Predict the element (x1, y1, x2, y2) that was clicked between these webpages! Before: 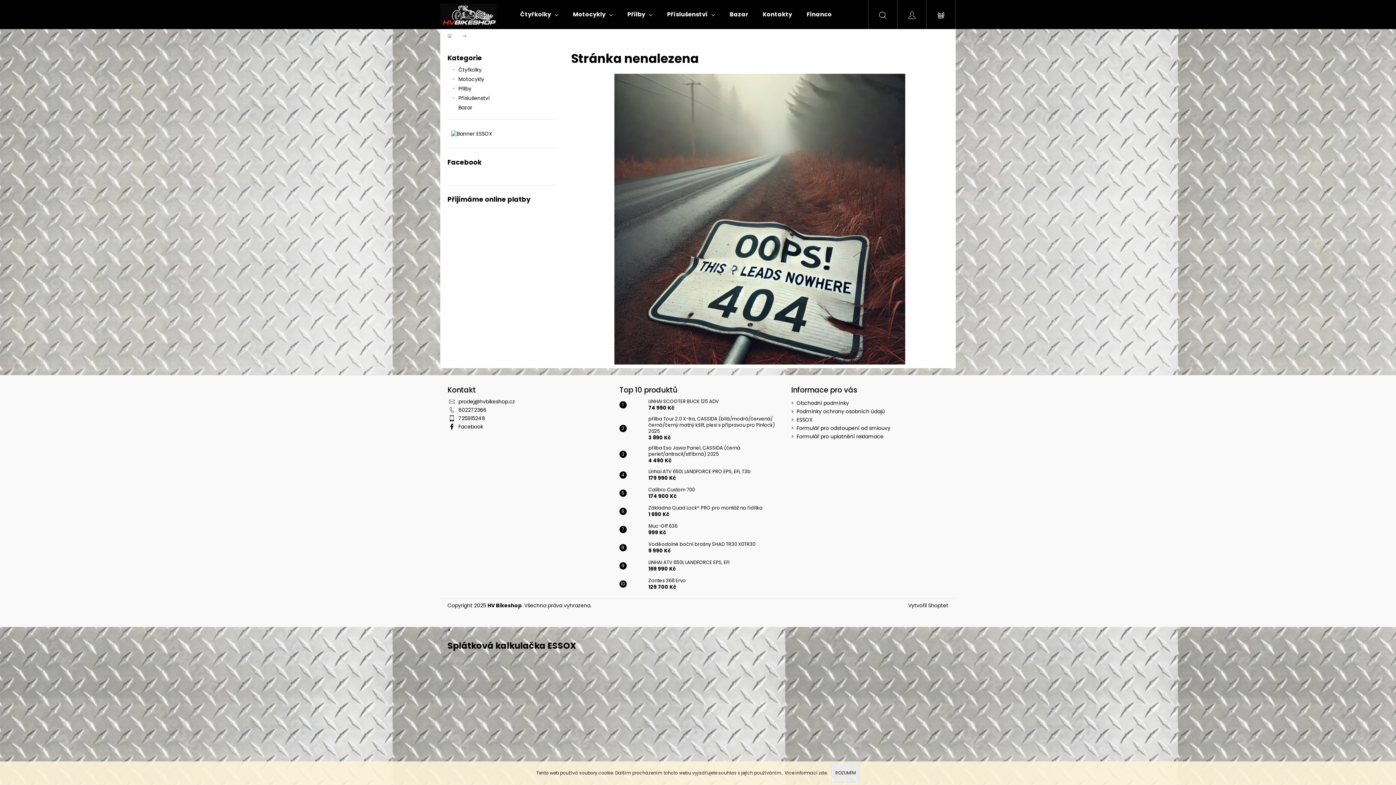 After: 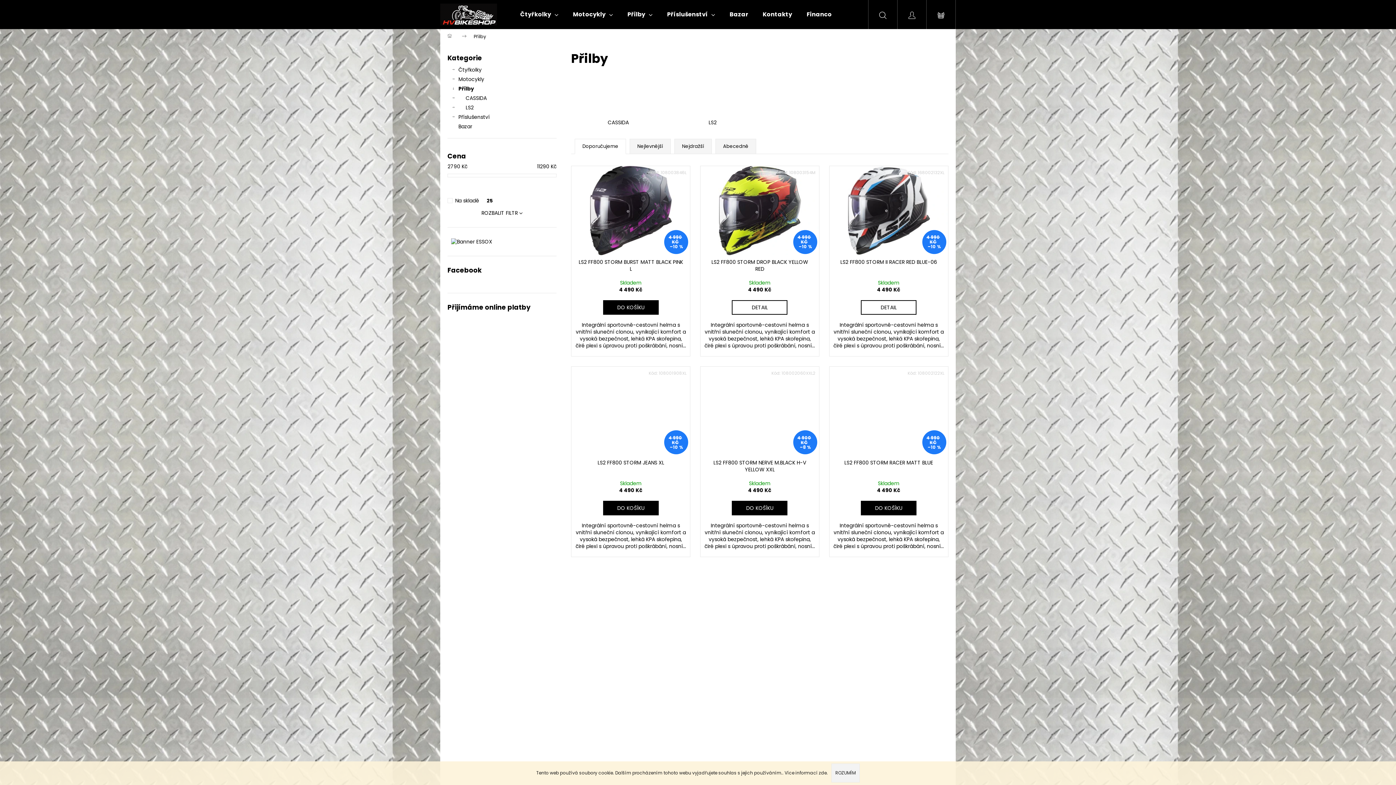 Action: bbox: (620, 0, 660, 29) label: Přilby